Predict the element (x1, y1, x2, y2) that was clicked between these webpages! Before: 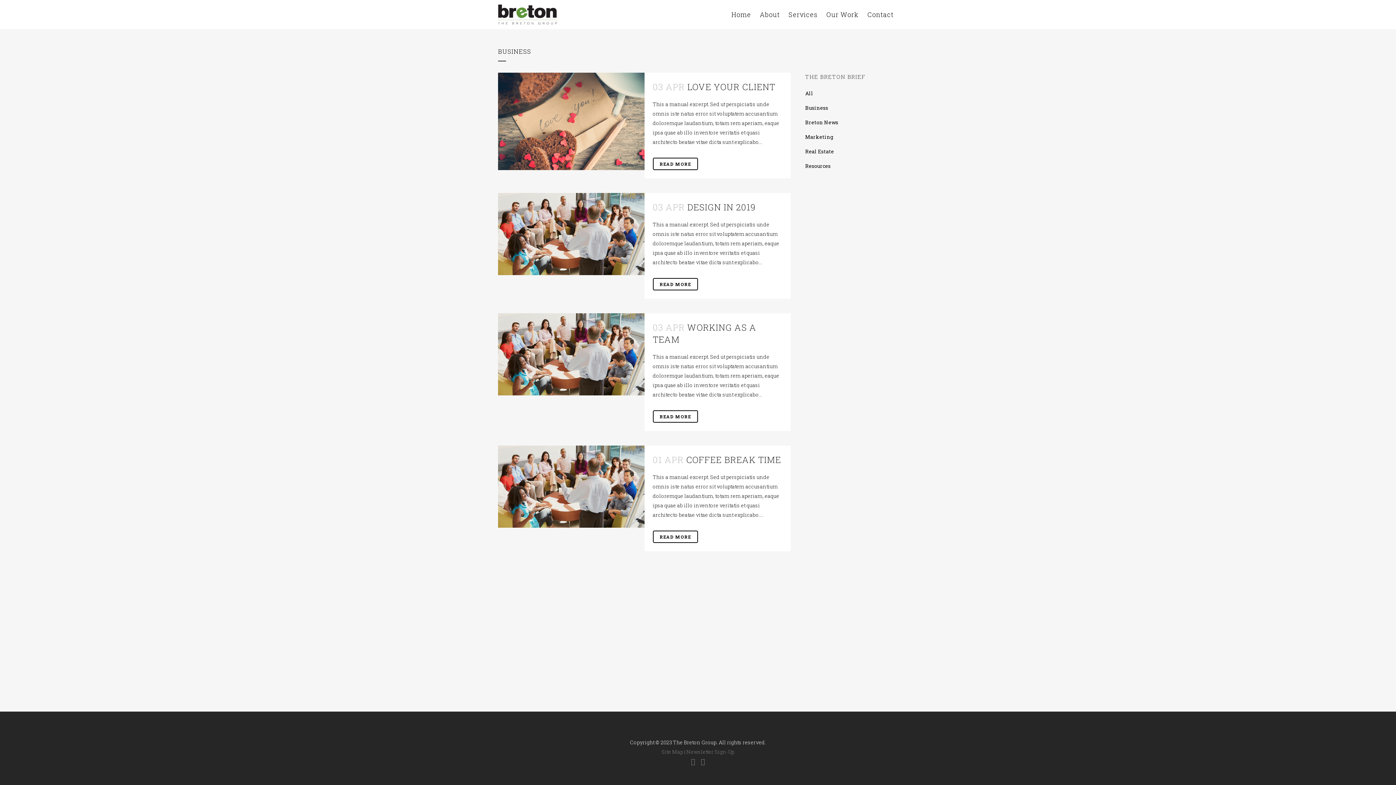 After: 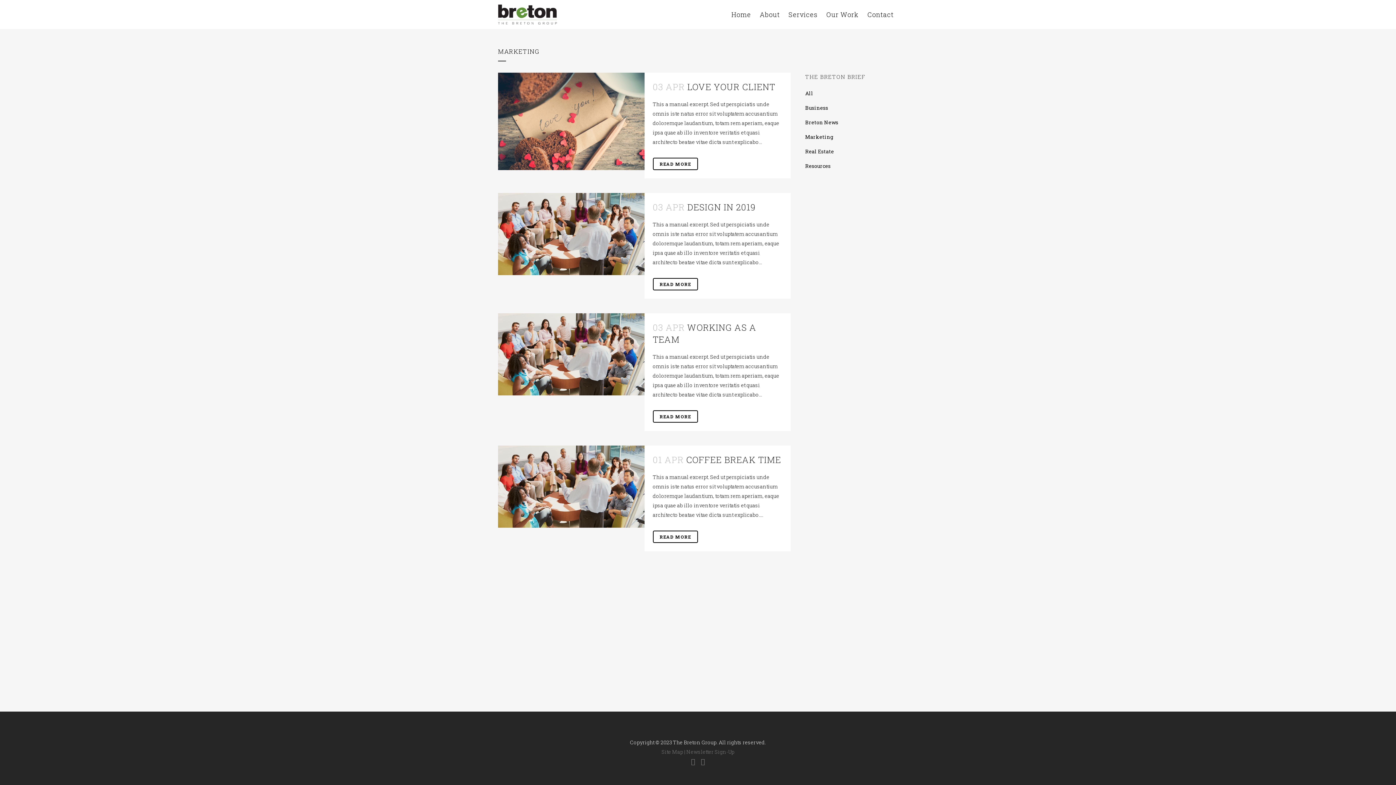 Action: label: Marketing bbox: (805, 133, 833, 140)